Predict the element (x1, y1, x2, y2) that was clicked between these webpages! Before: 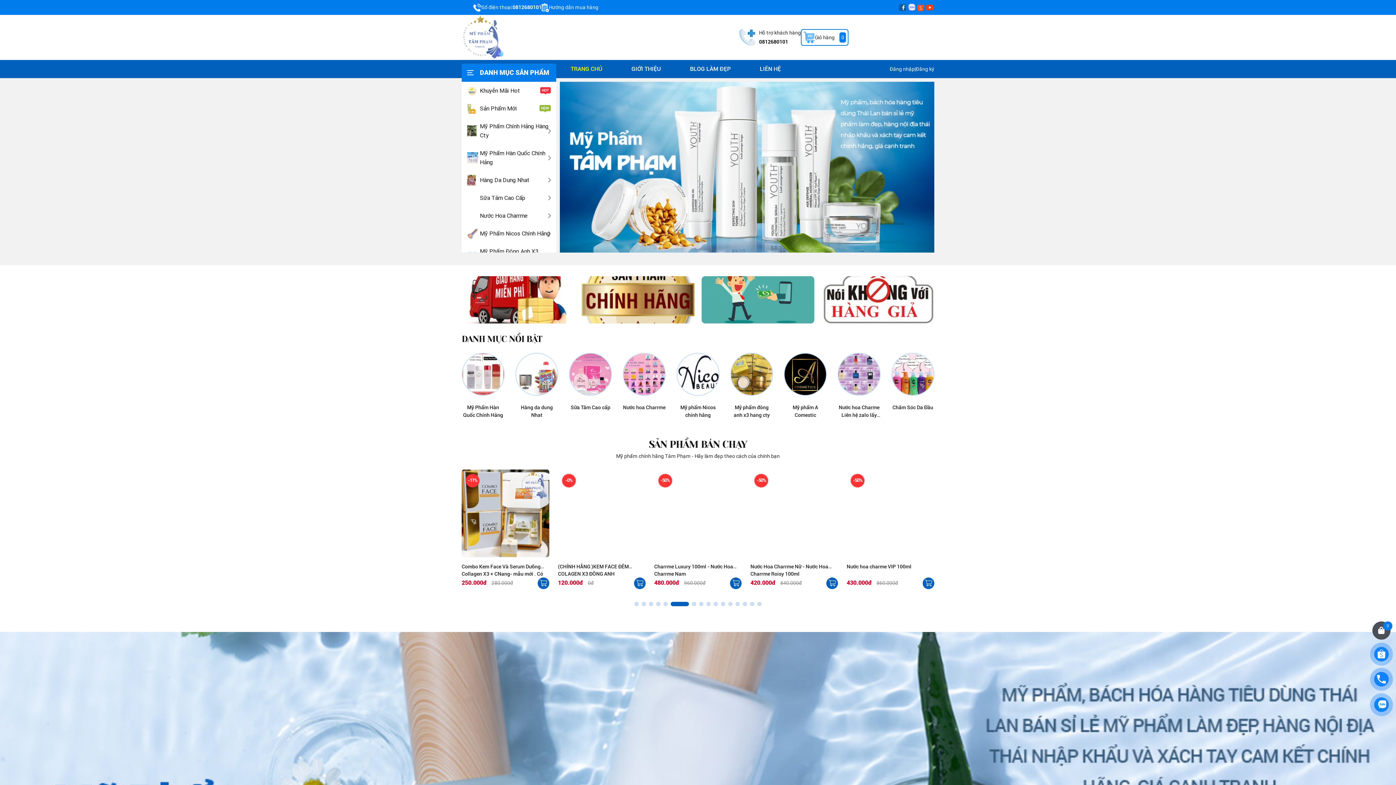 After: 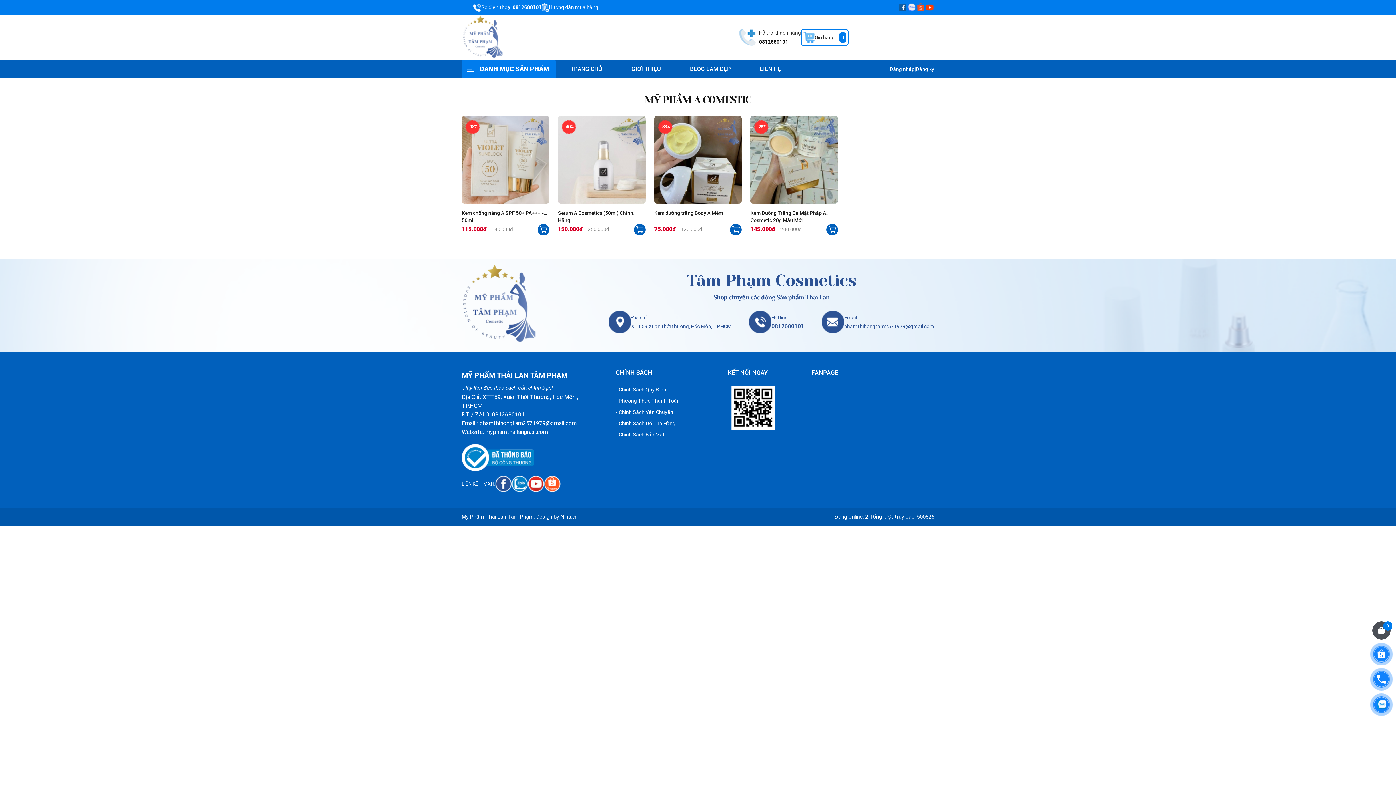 Action: label: Mỹ phẩm A Comestic bbox: (784, 353, 827, 419)